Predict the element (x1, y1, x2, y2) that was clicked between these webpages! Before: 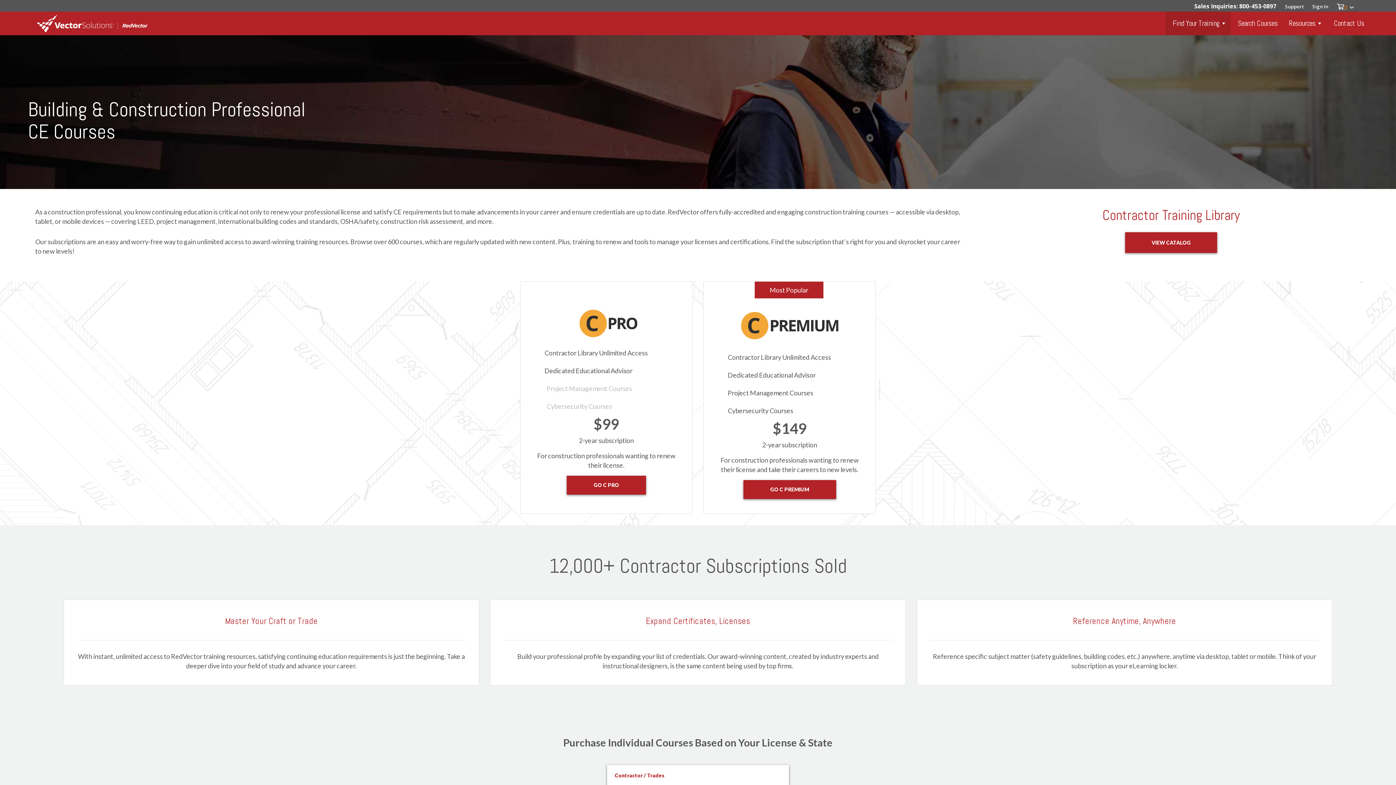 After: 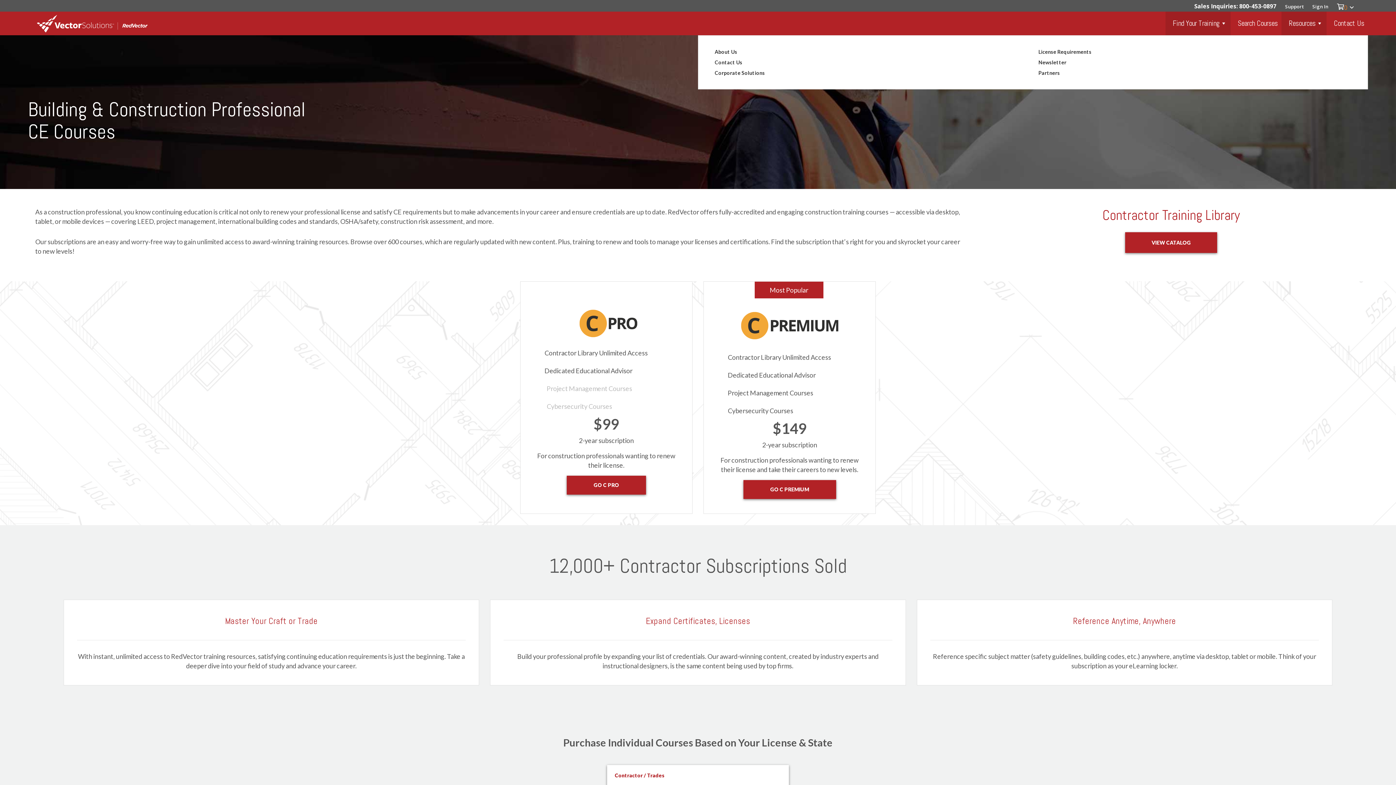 Action: bbox: (1281, 11, 1326, 35) label: Resources